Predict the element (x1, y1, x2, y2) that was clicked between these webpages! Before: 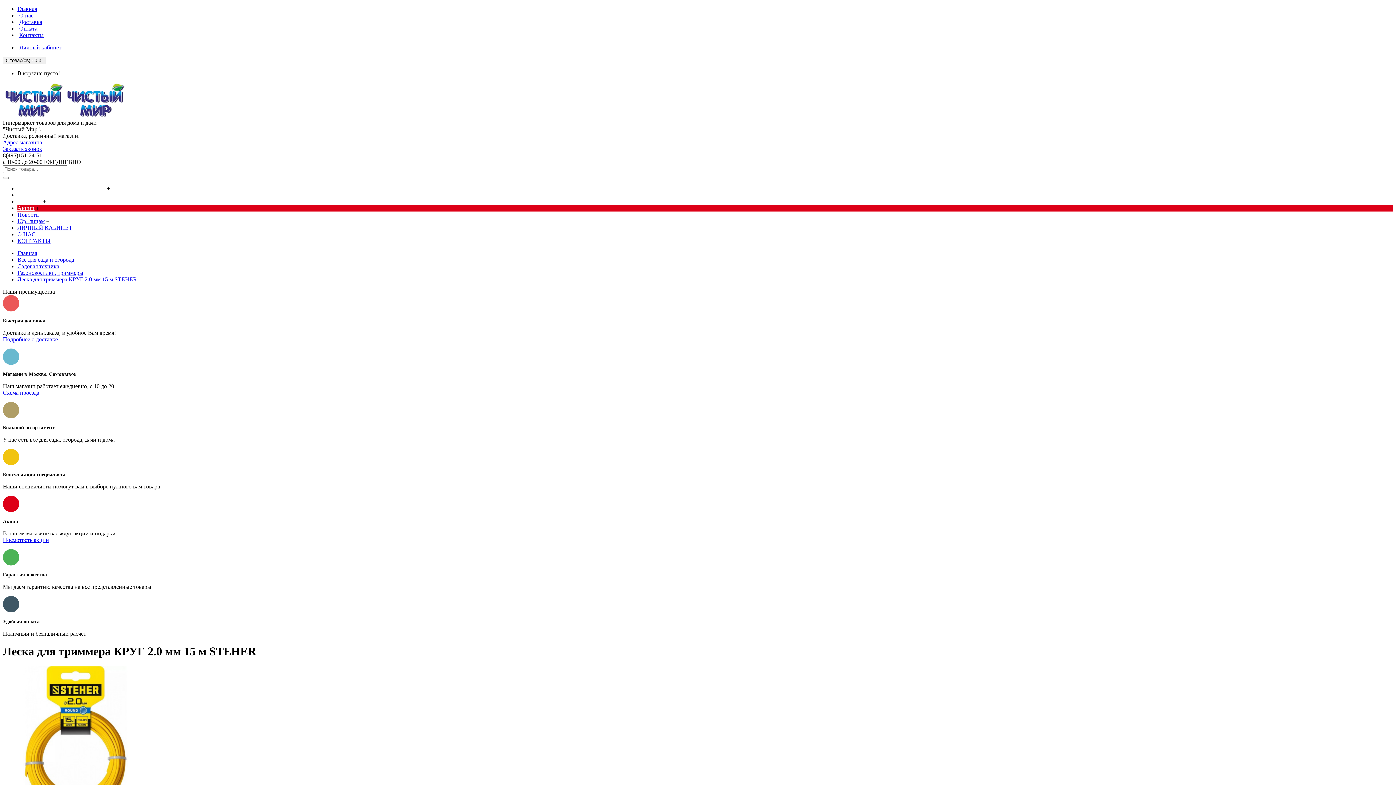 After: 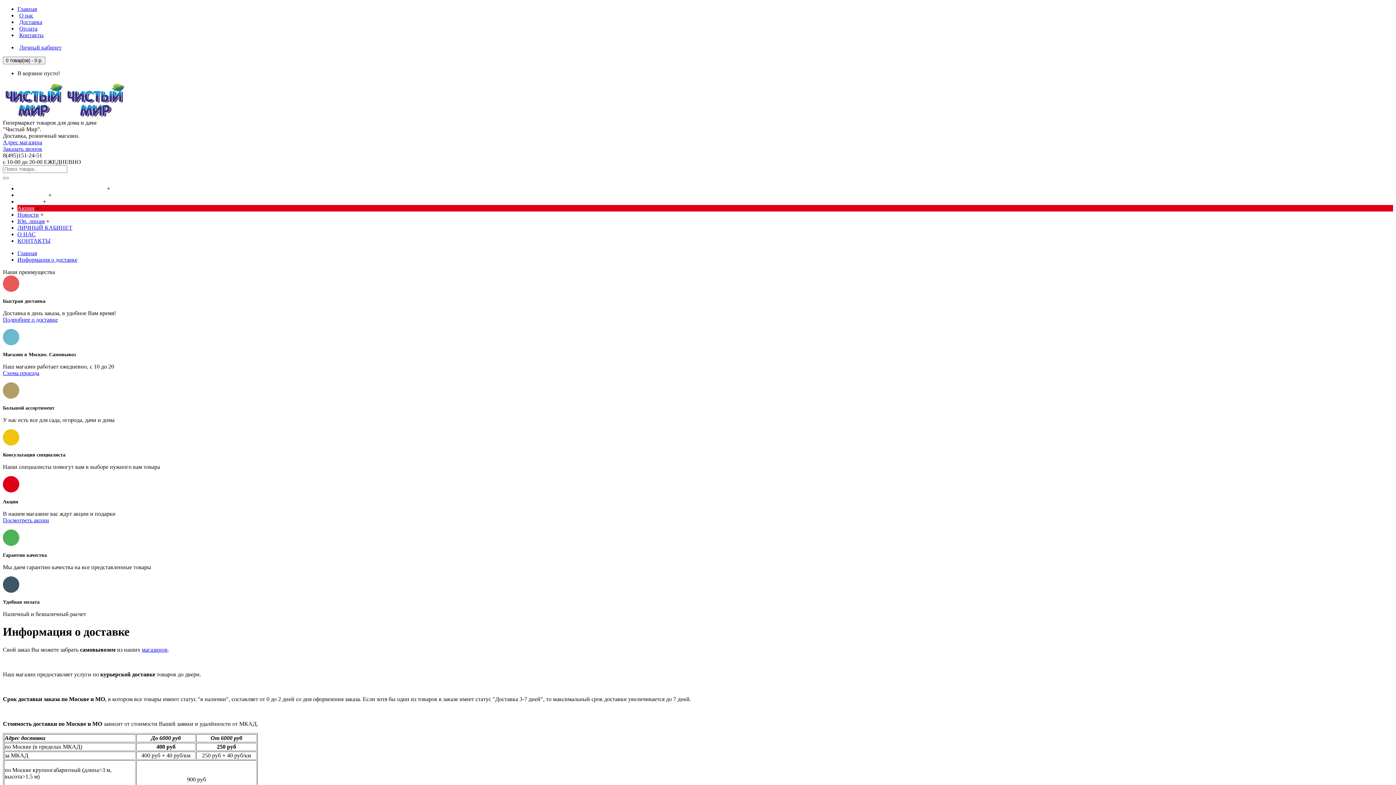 Action: bbox: (2, 336, 57, 342) label: Подробнее о доставке